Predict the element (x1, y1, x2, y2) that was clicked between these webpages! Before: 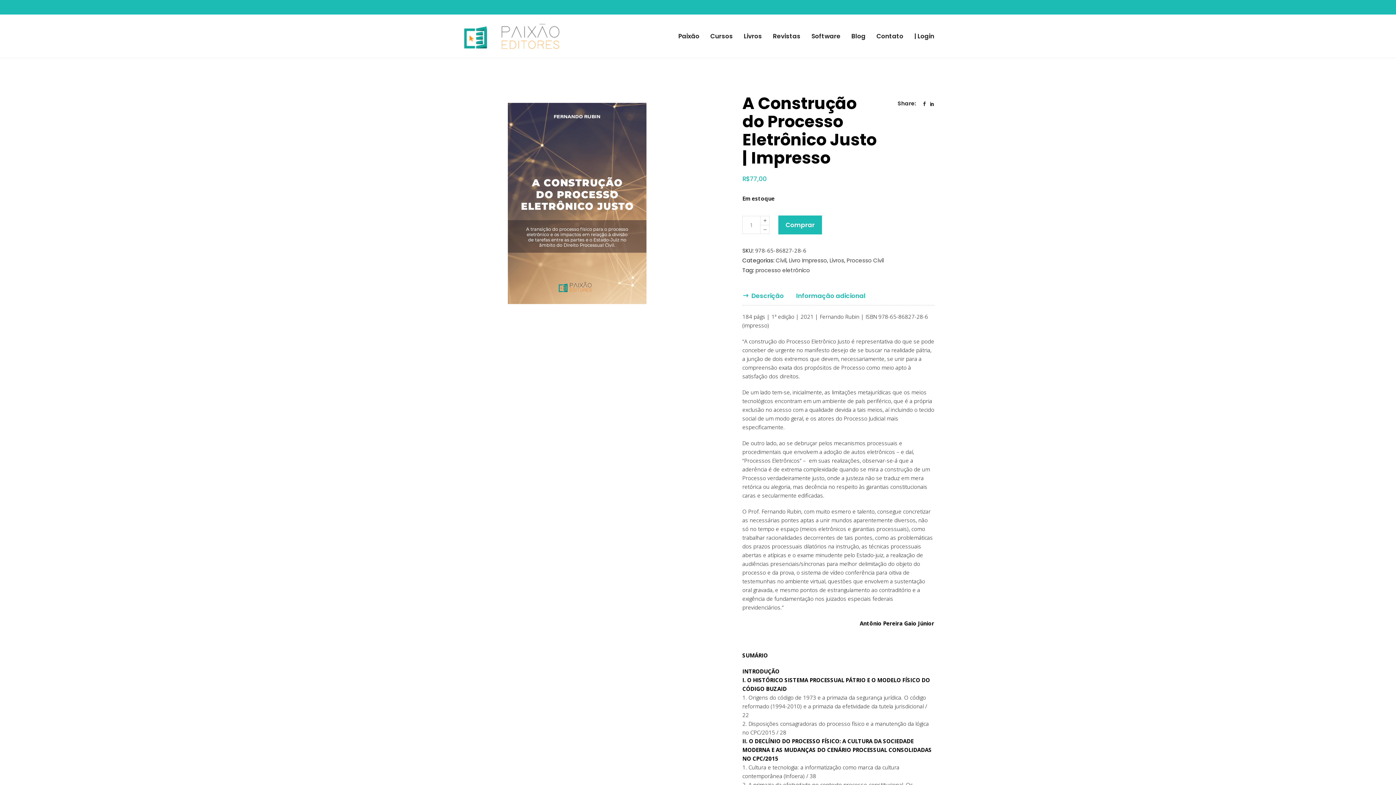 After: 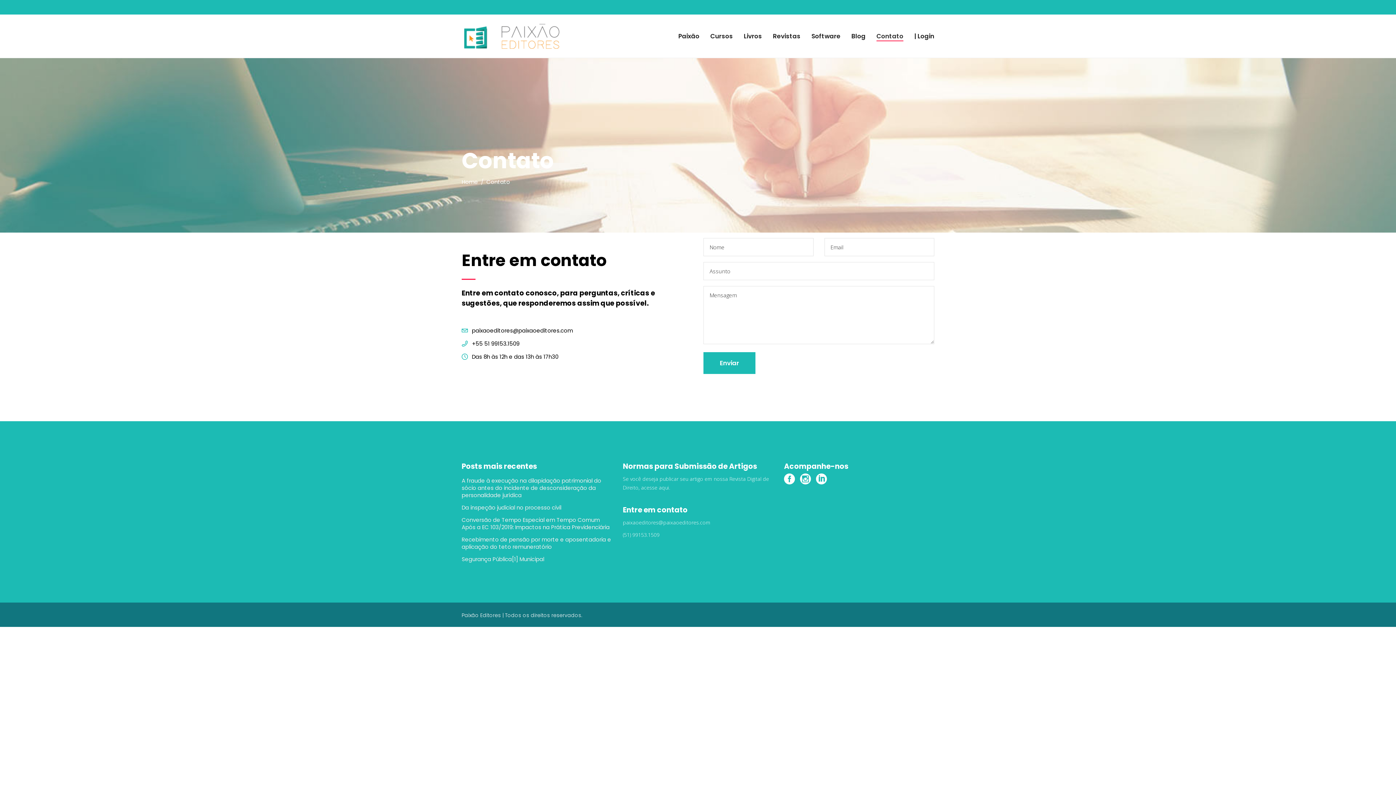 Action: bbox: (865, 14, 903, 57) label: Contato